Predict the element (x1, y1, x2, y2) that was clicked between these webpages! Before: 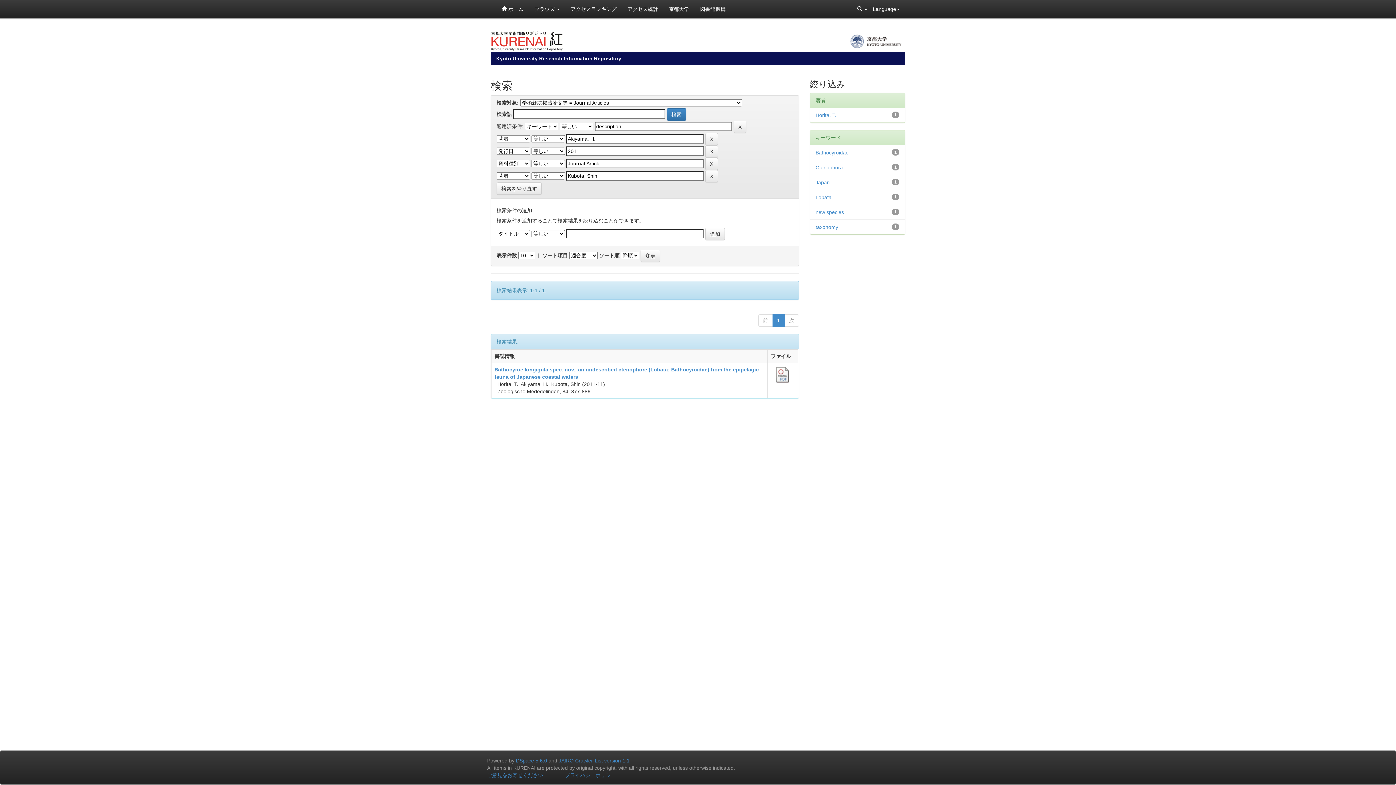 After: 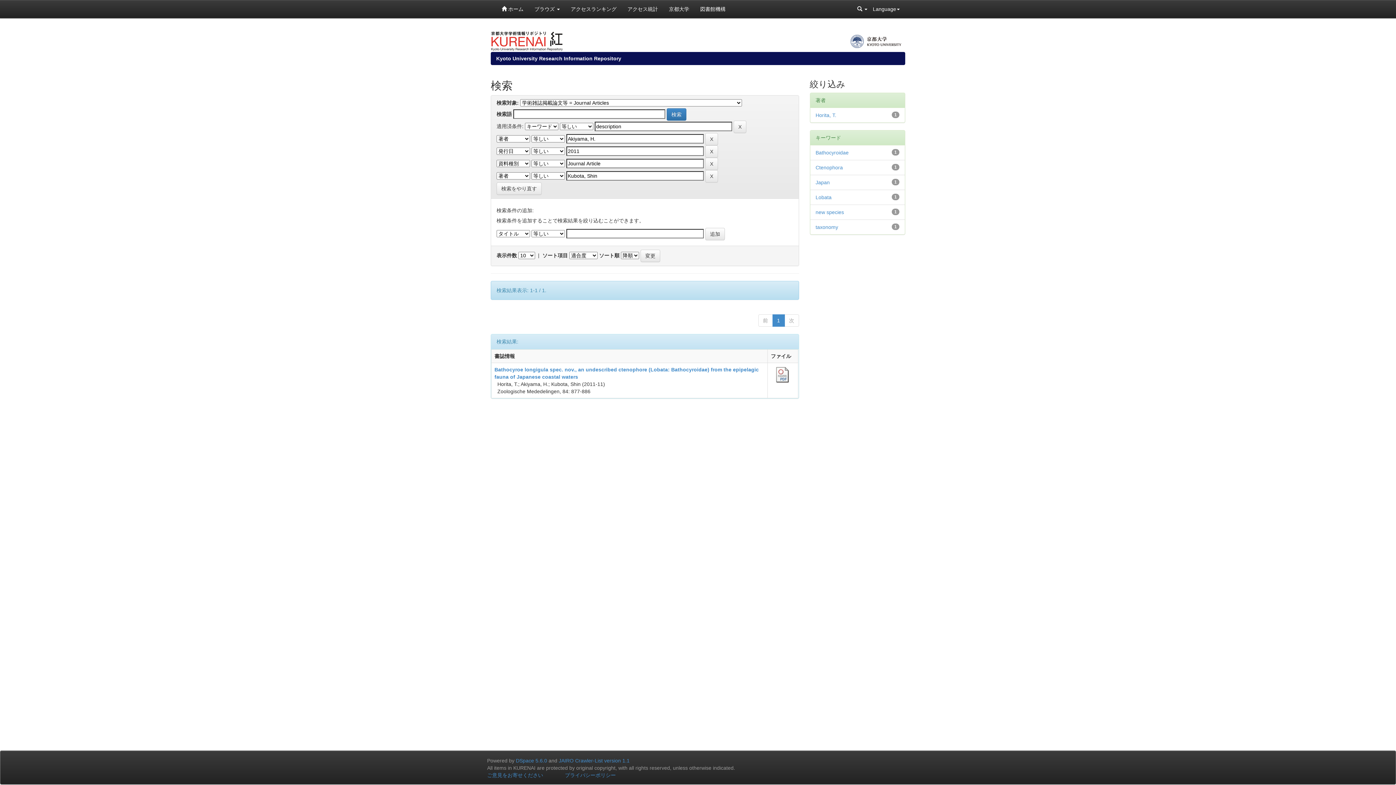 Action: bbox: (773, 371, 791, 377)